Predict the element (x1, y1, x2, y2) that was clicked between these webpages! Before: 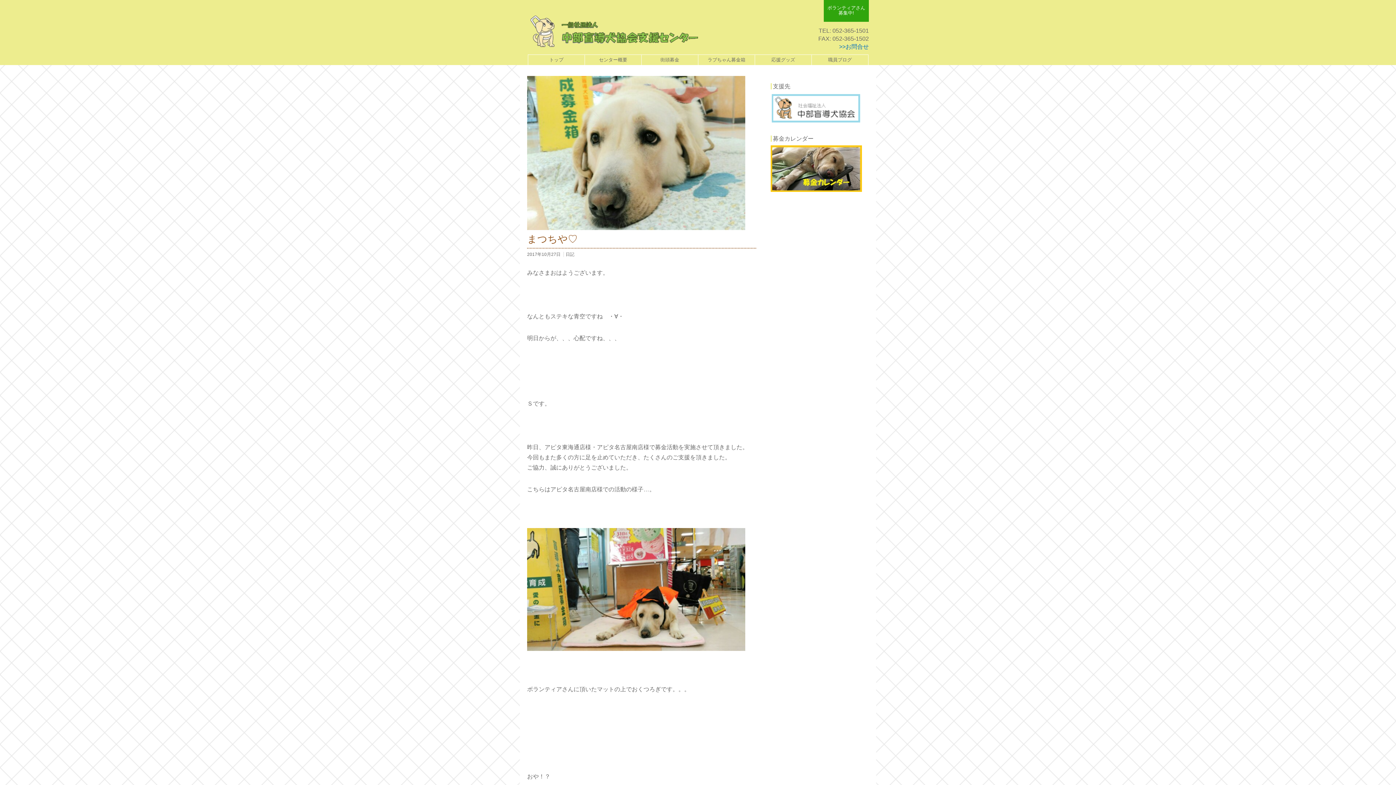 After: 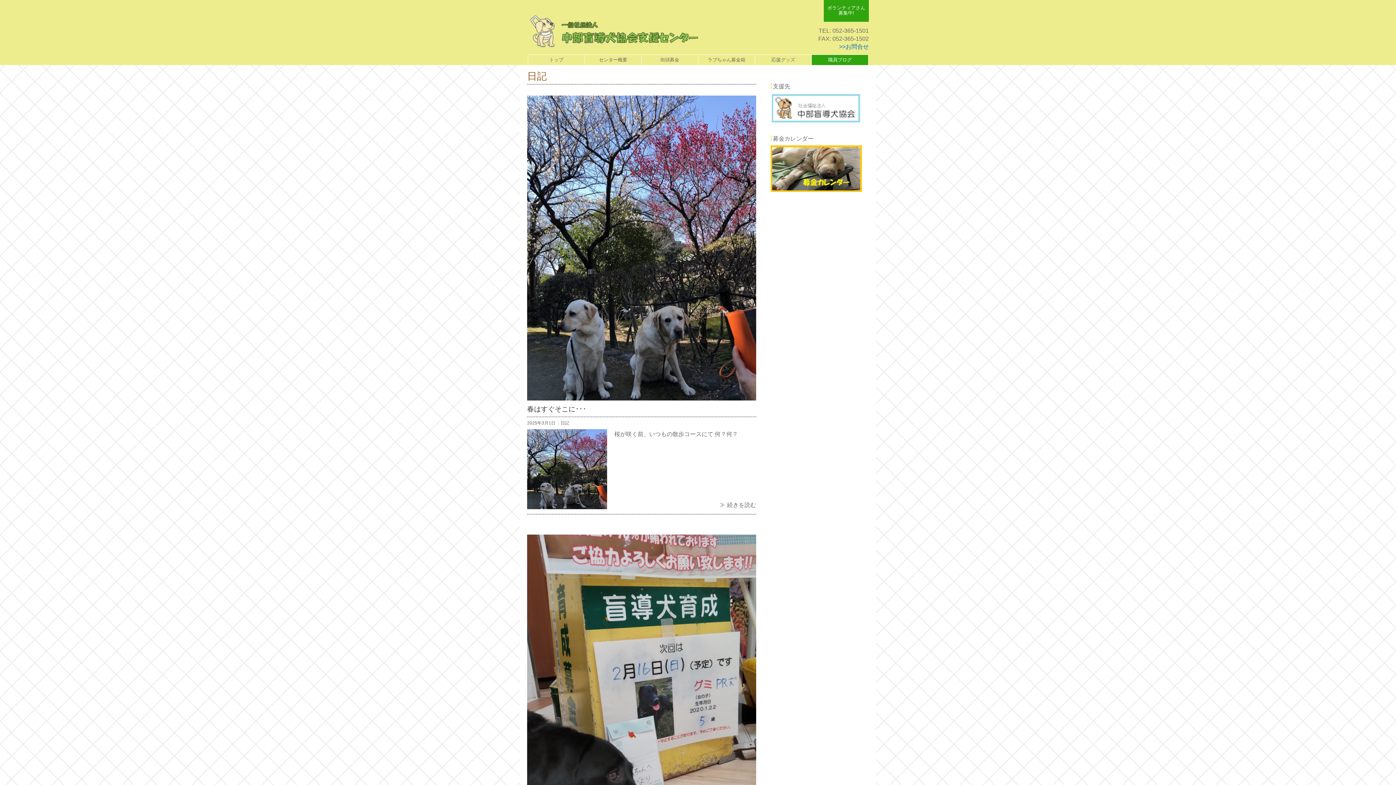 Action: label: 日記 bbox: (565, 252, 574, 257)